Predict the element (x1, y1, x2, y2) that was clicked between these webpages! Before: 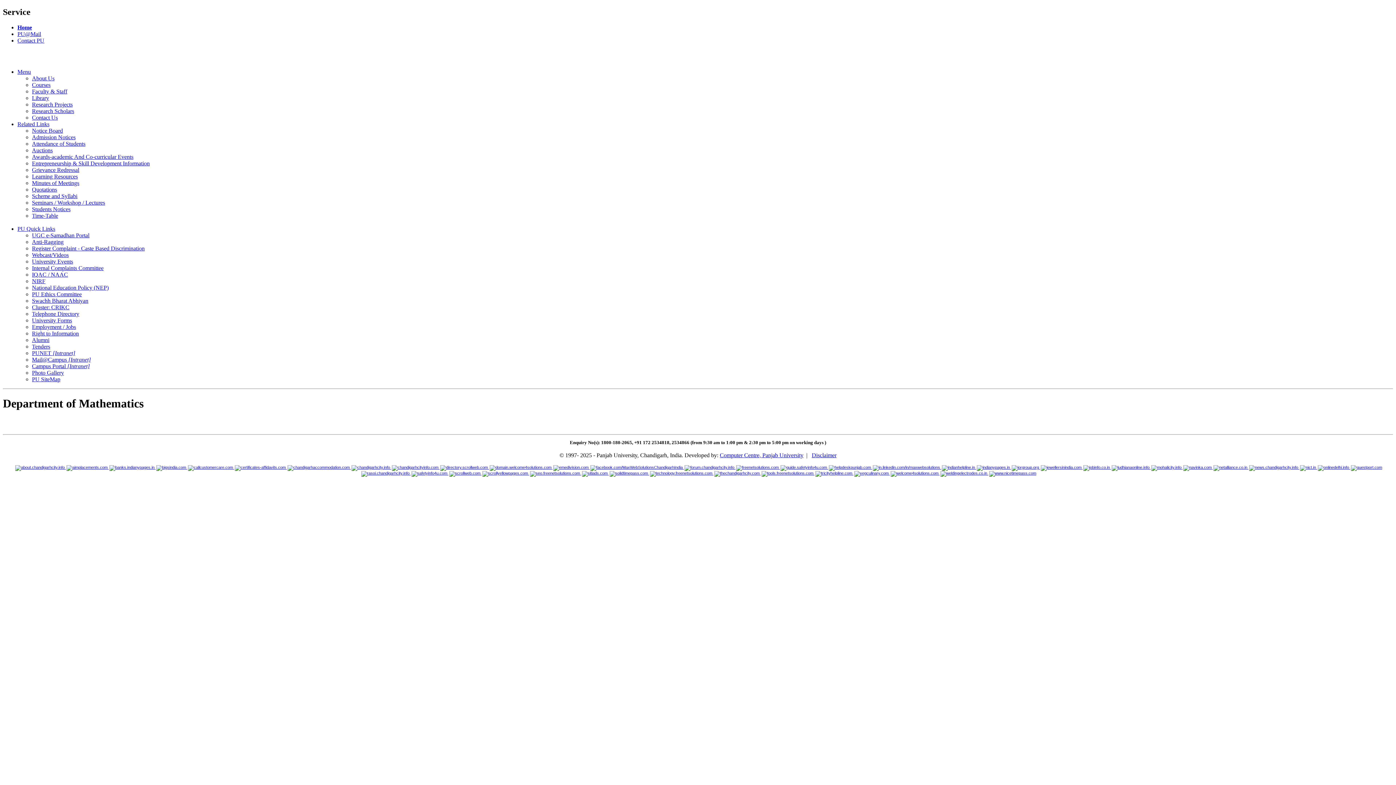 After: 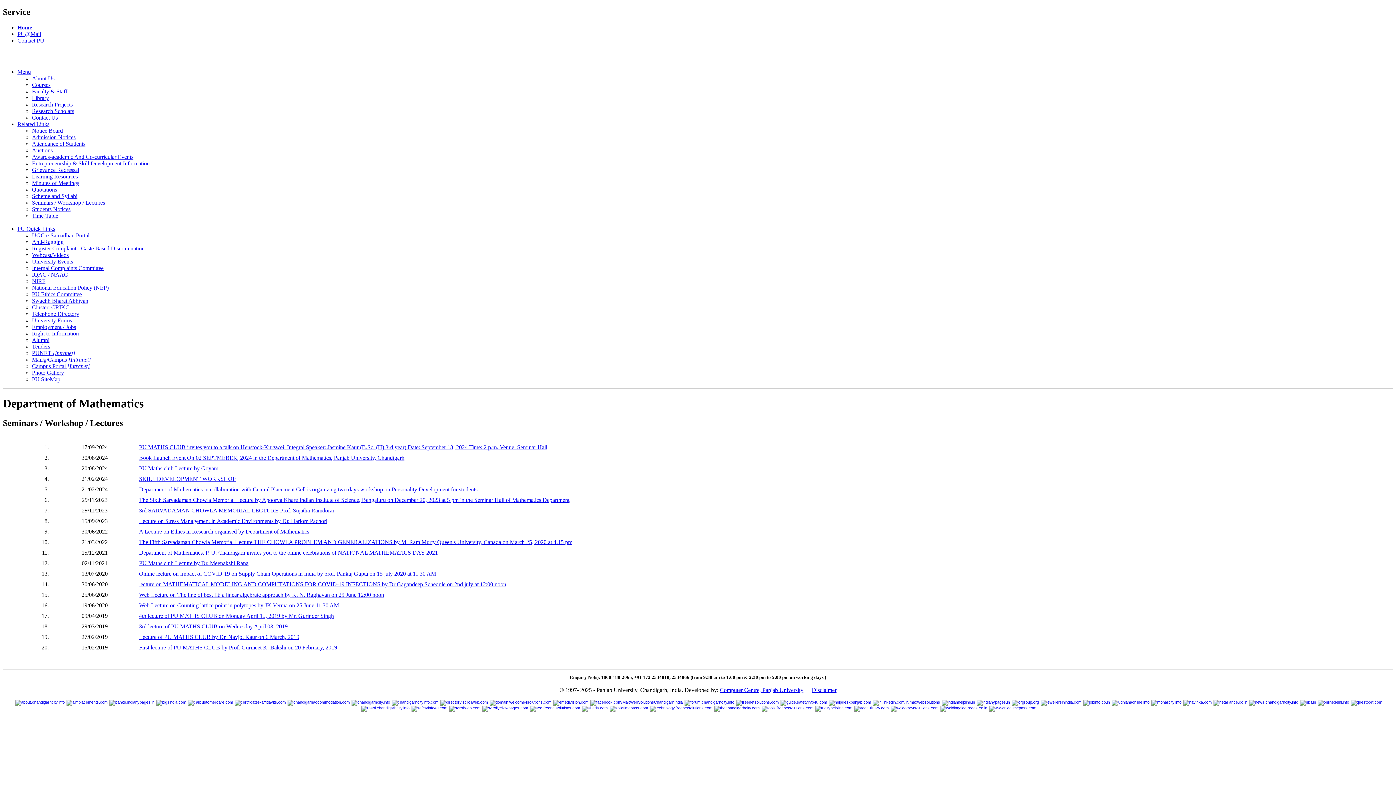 Action: bbox: (32, 199, 105, 205) label: Seminars / Workshop / Lectures